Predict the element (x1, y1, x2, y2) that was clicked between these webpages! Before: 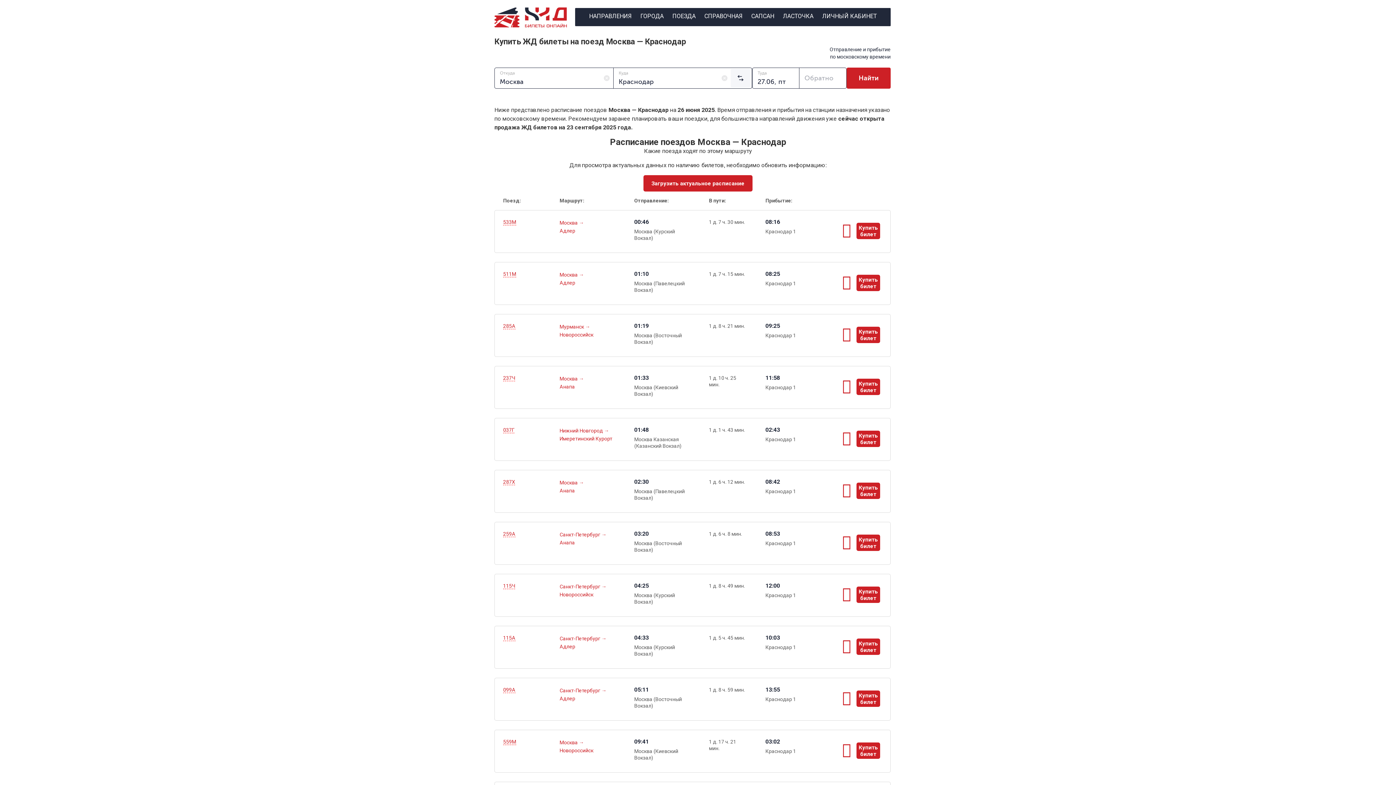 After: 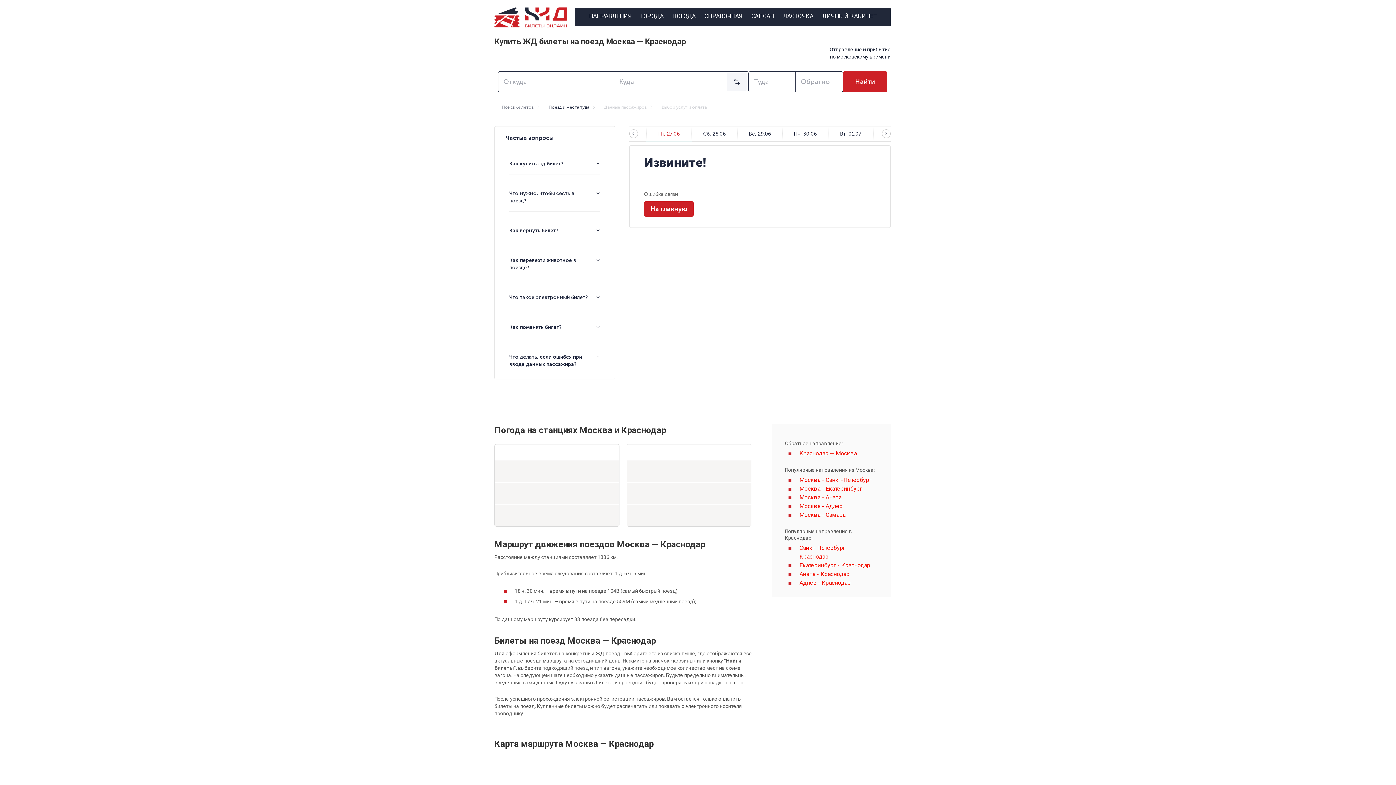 Action: bbox: (841, 429, 856, 446)